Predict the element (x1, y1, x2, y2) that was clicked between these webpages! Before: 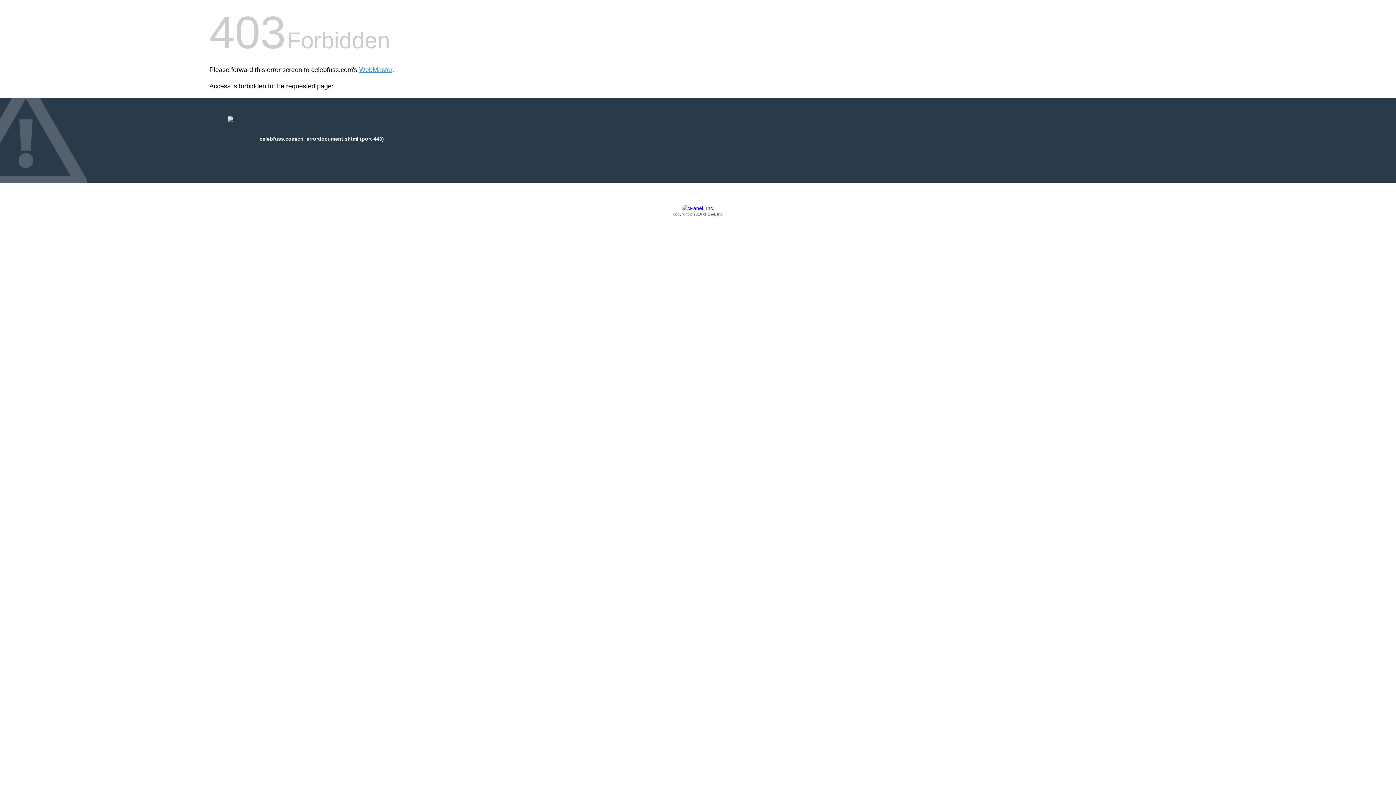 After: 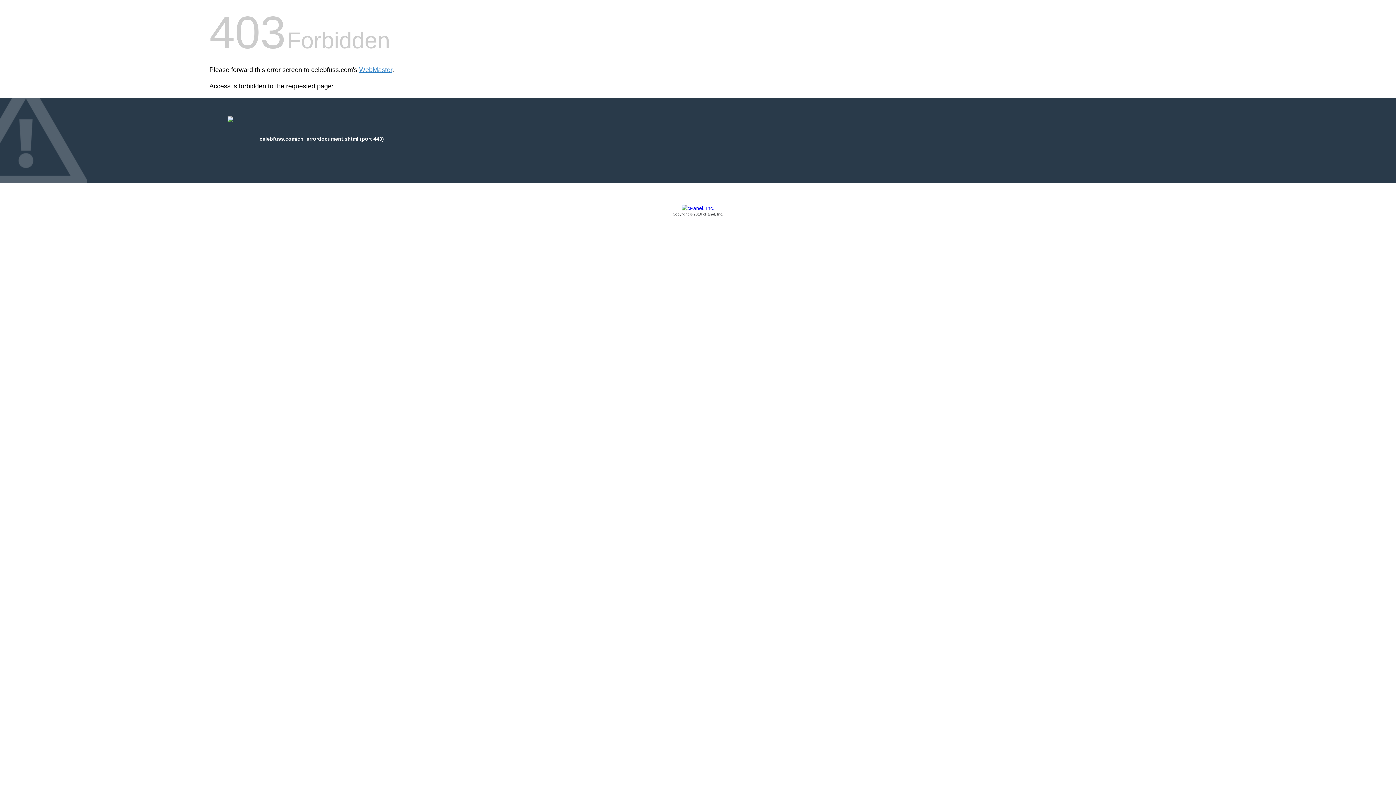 Action: label: Copyright © 2016 cPanel, Inc. bbox: (209, 205, 1186, 217)